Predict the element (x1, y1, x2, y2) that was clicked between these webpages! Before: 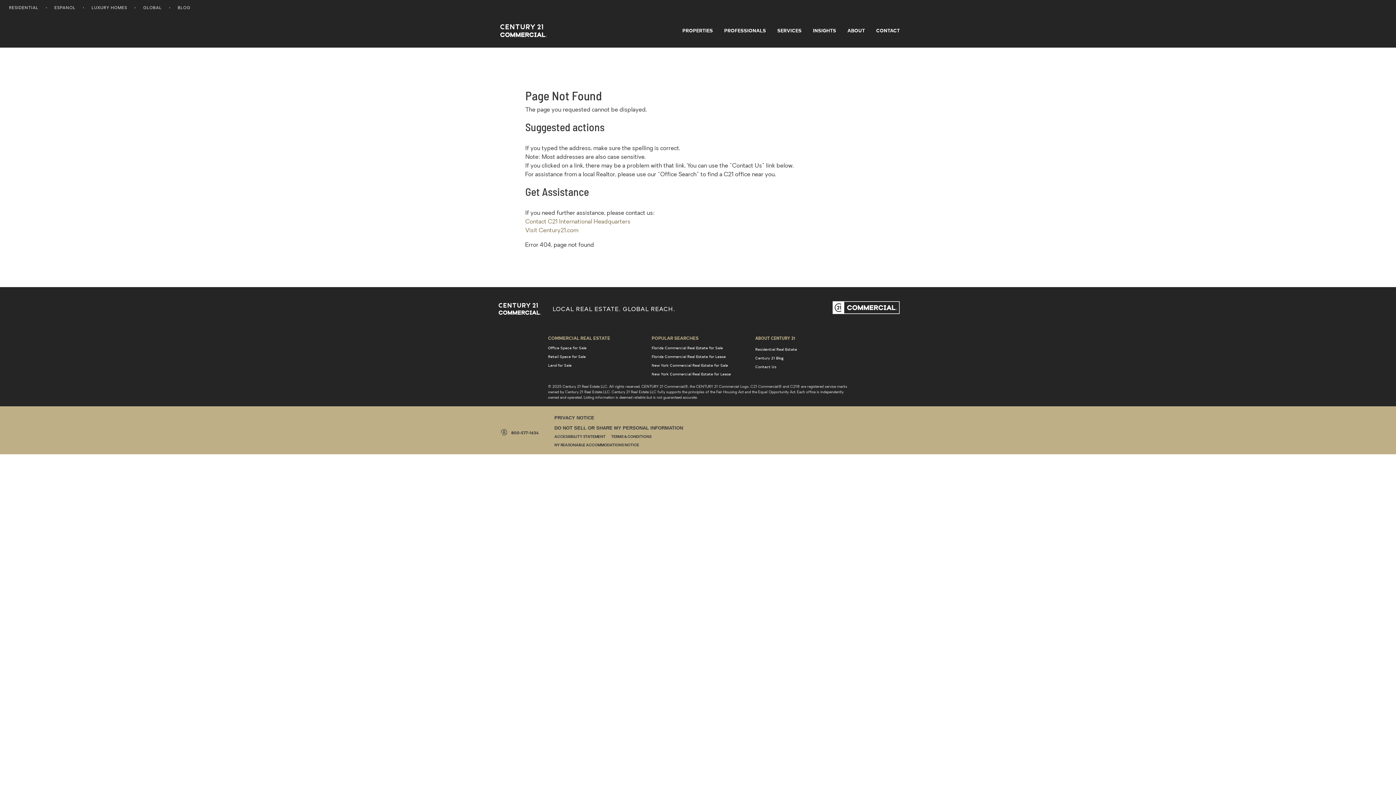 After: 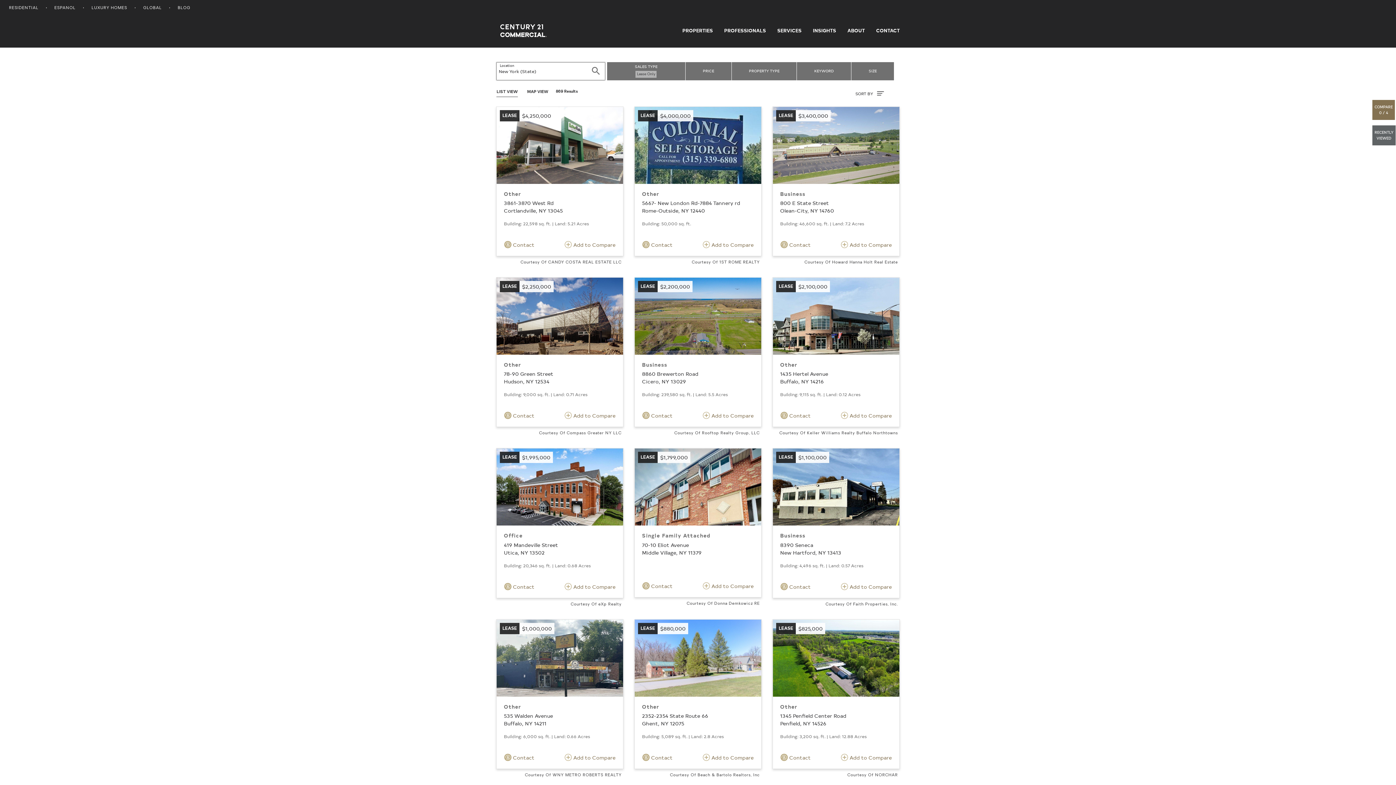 Action: bbox: (651, 371, 731, 376) label: New York Commercial Real Estate for Lease